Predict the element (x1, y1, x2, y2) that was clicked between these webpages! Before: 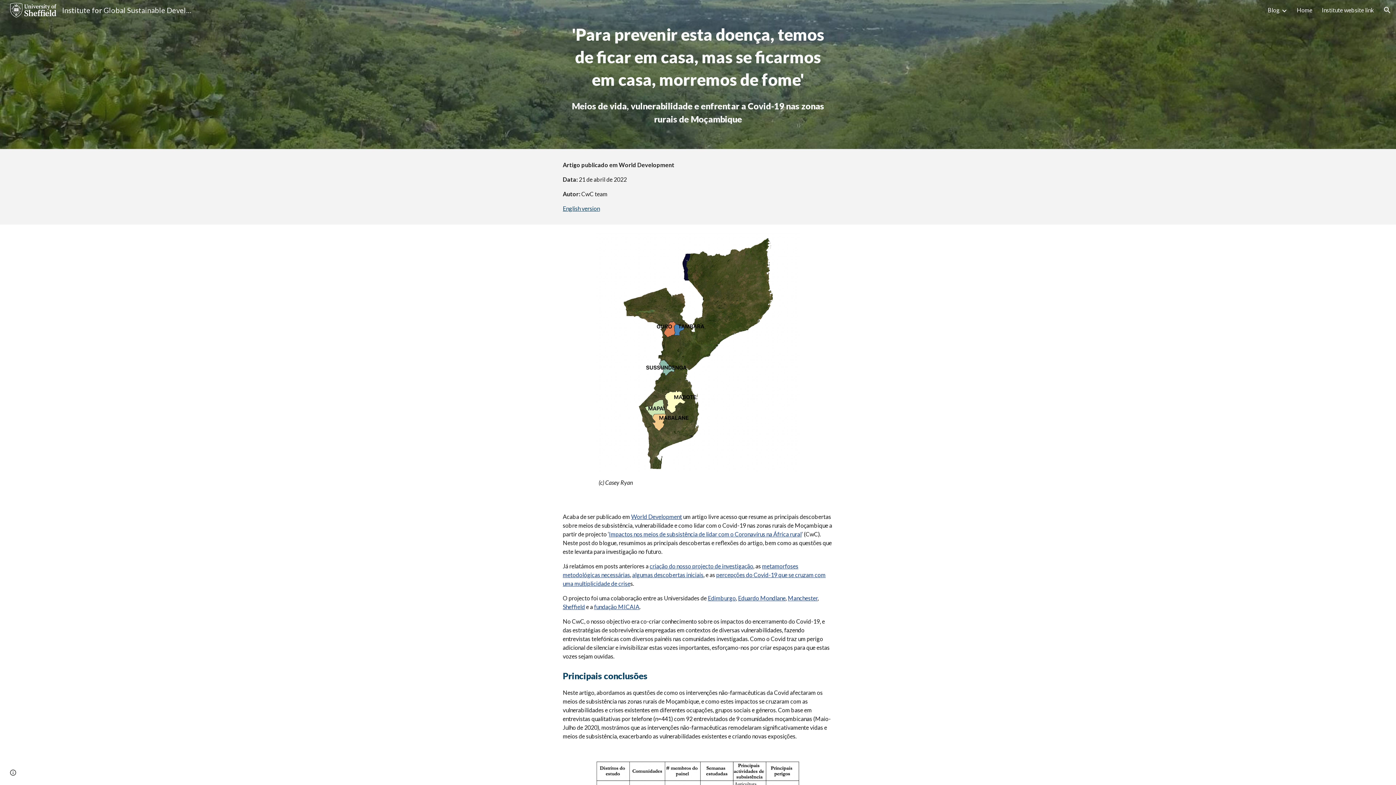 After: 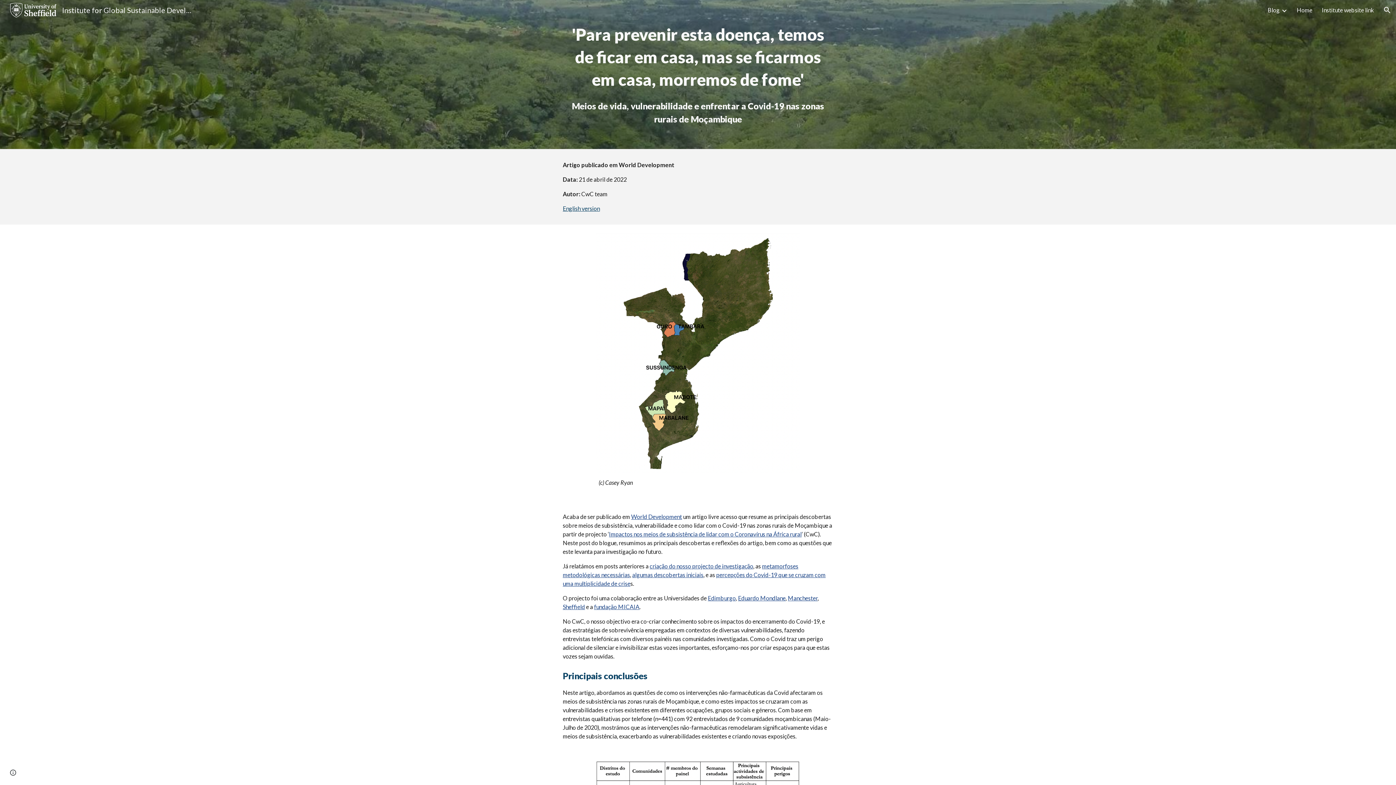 Action: bbox: (788, 594, 817, 601) label: Manchester